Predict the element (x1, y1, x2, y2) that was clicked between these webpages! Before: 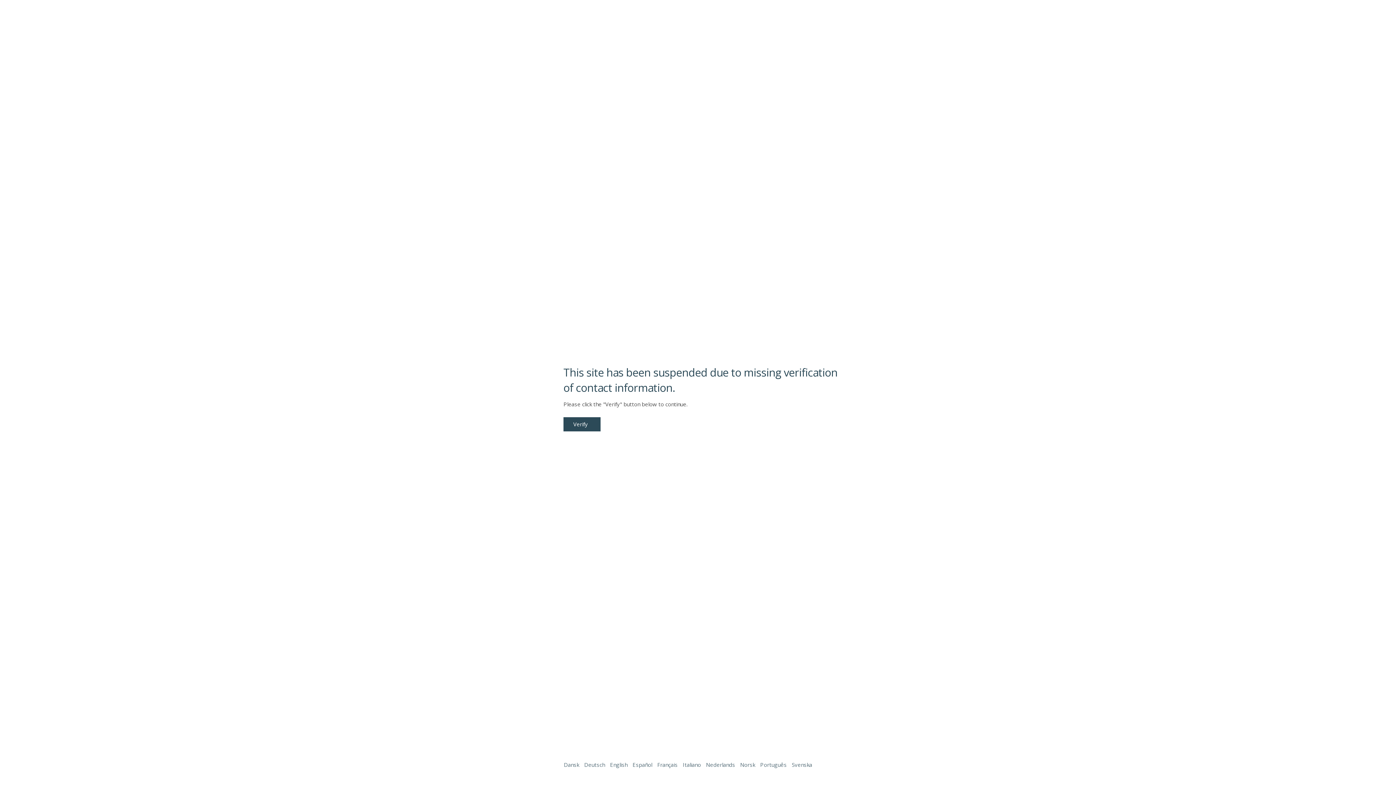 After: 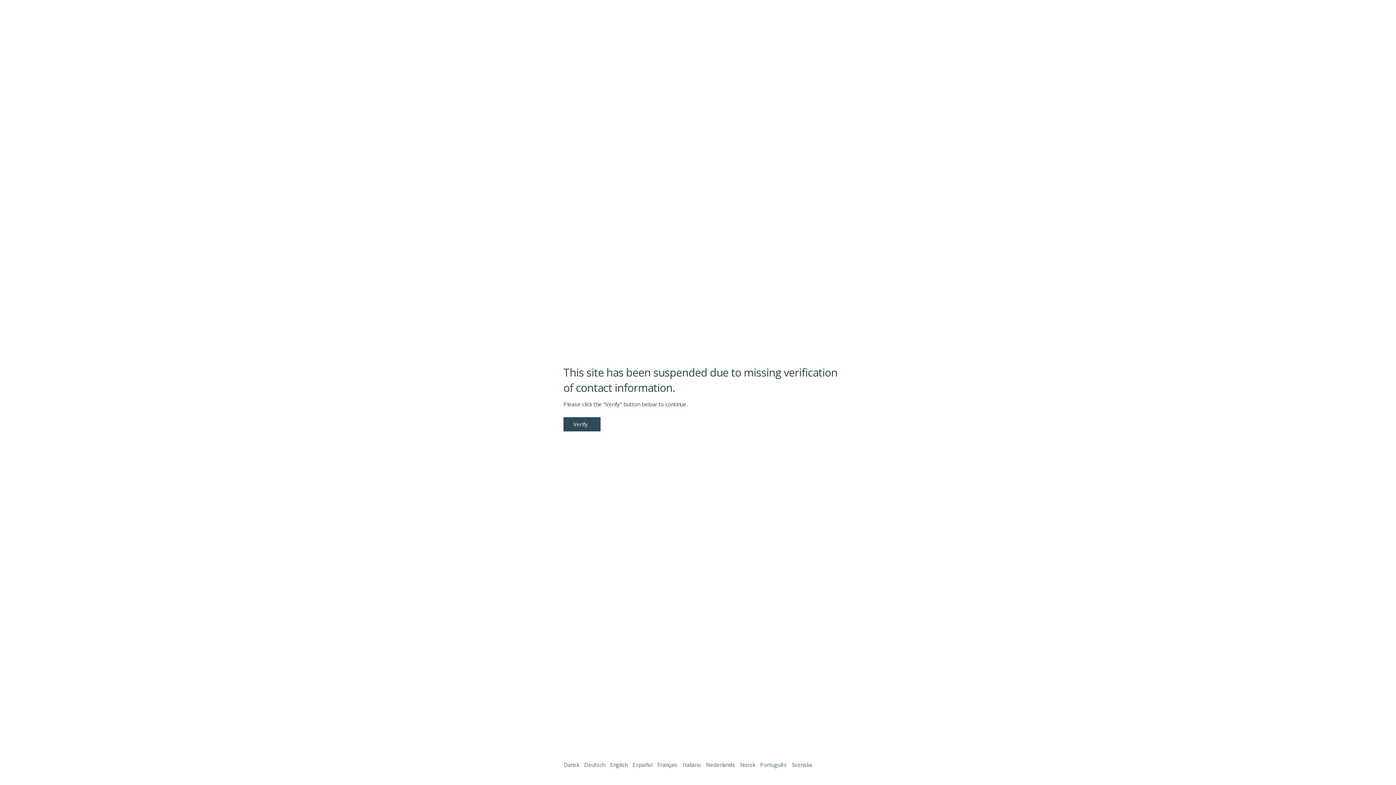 Action: bbox: (1338, 761, 1387, 774)